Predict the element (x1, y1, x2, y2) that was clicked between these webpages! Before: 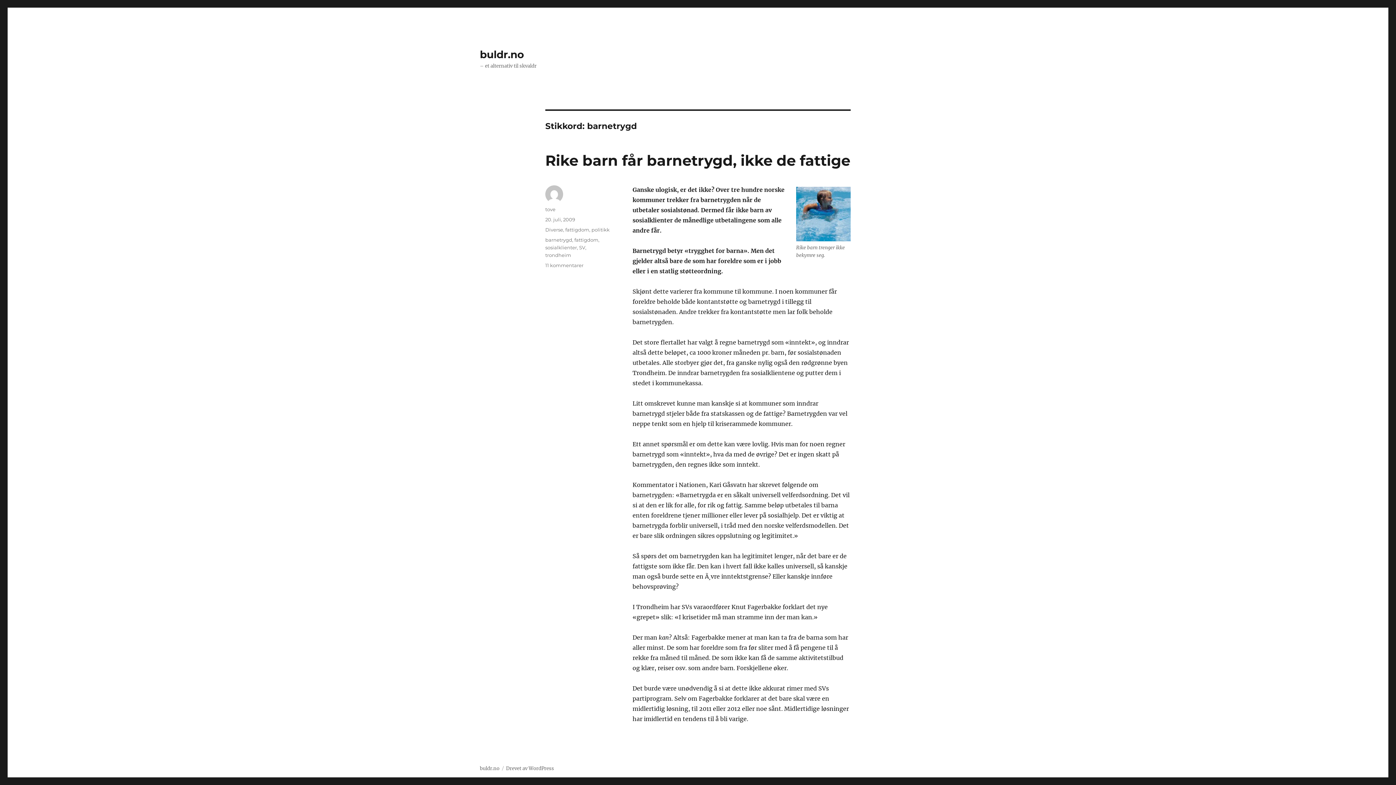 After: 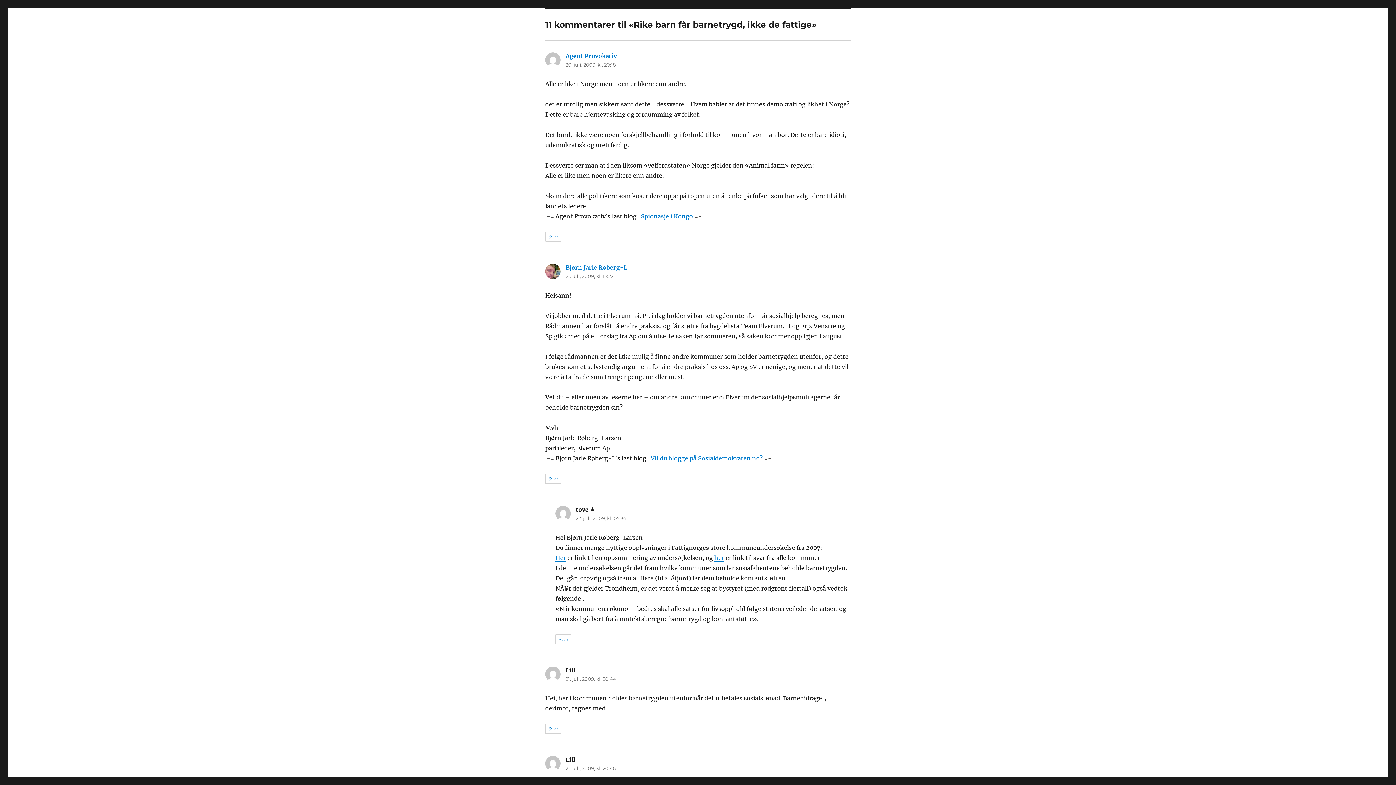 Action: label: 11 kommentarer
til Rike barn får barnetrygd, ikke de fattige bbox: (545, 262, 583, 268)